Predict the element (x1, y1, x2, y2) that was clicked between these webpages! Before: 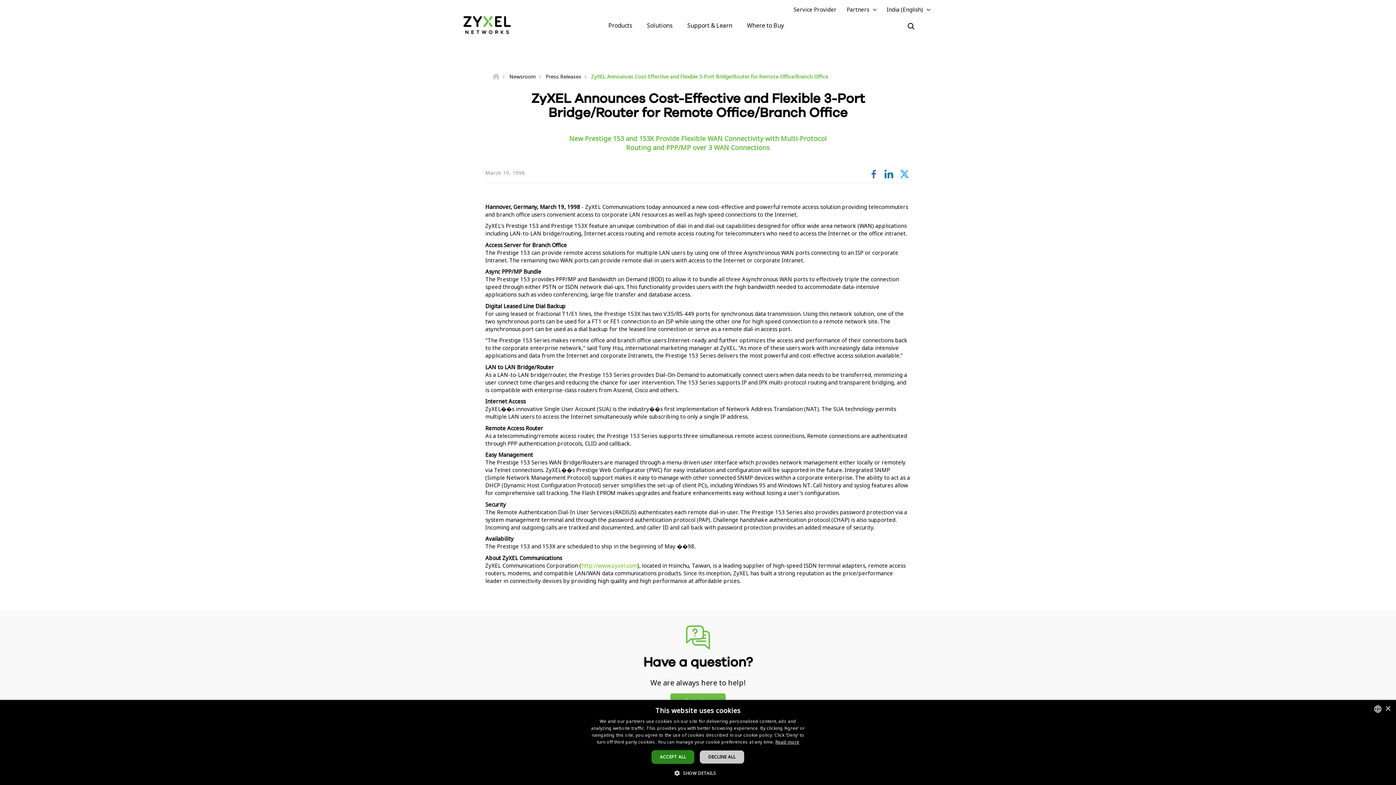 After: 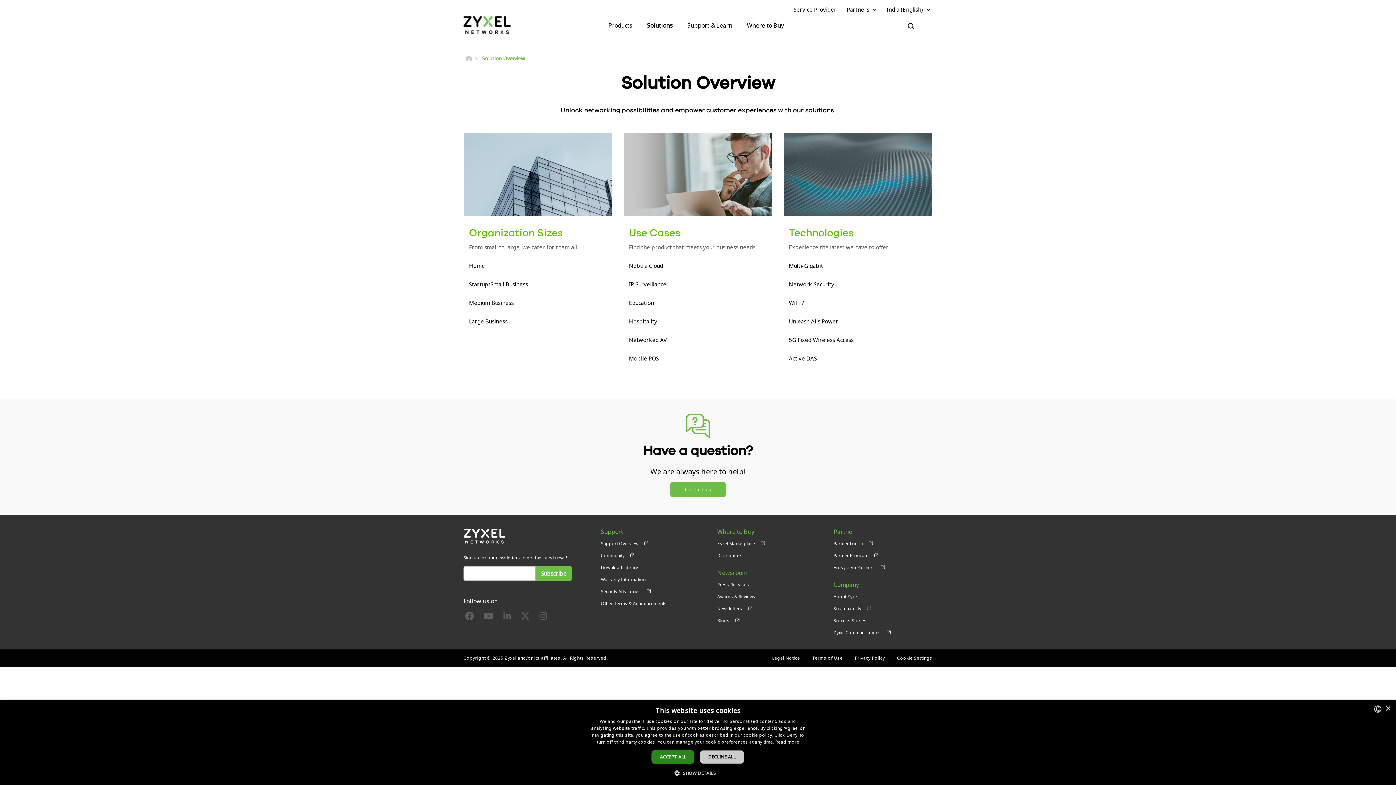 Action: label: Solutions bbox: (639, 16, 680, 34)